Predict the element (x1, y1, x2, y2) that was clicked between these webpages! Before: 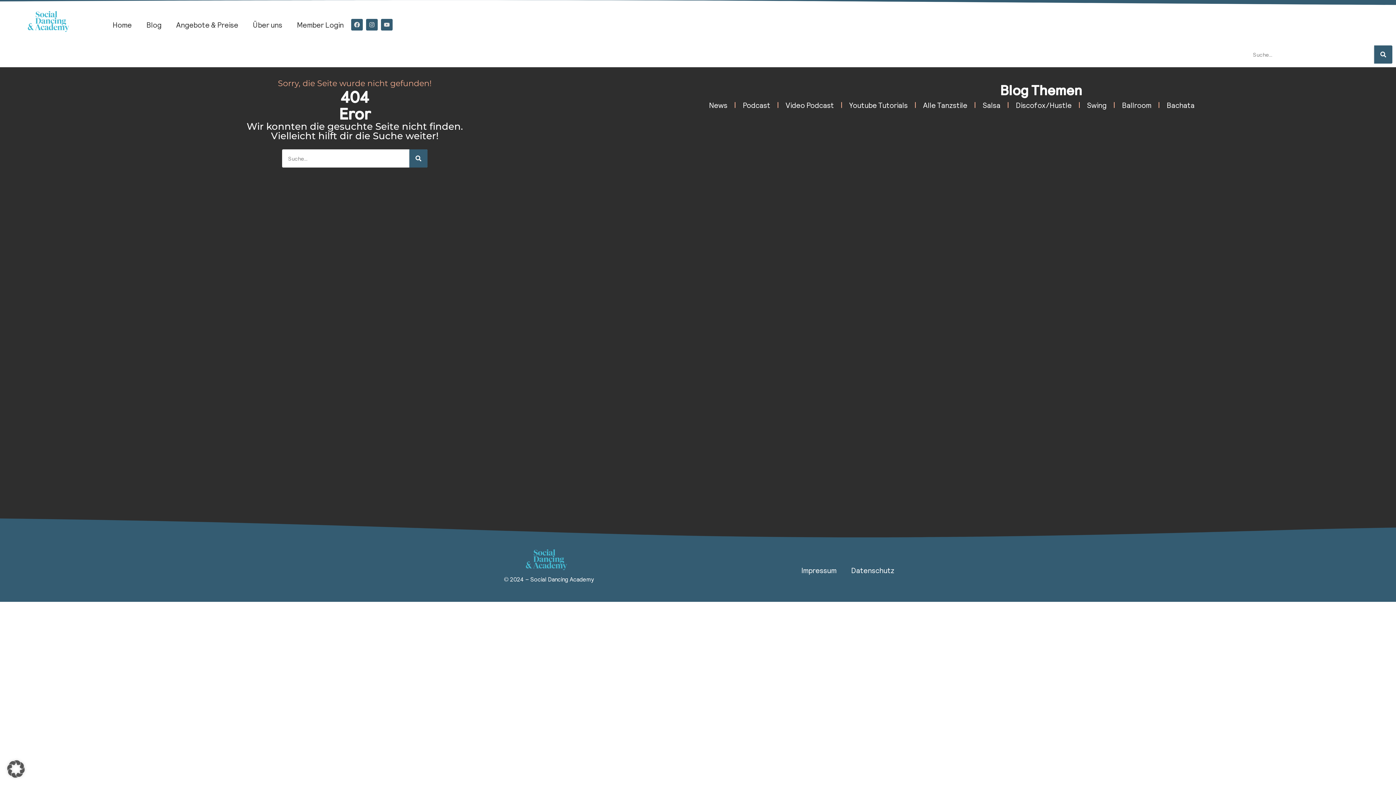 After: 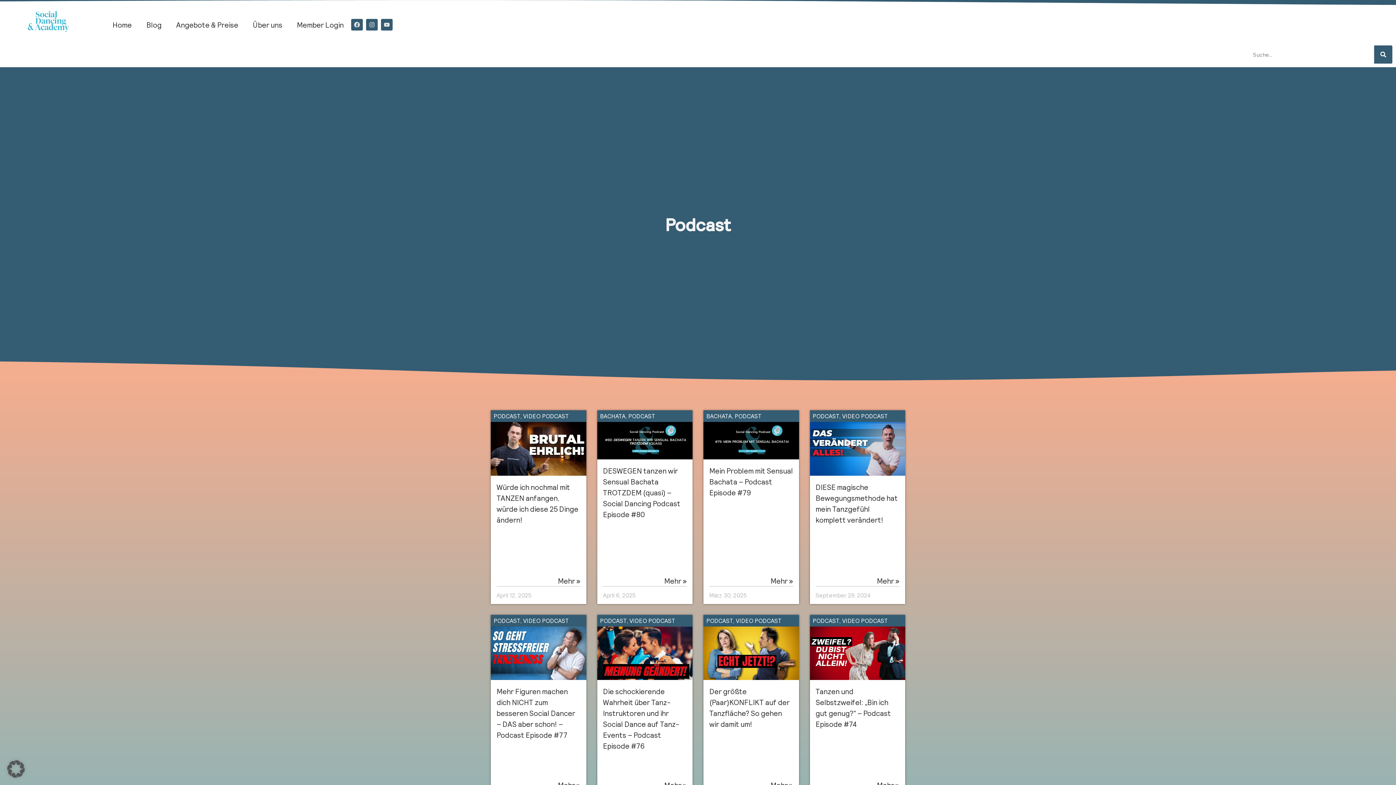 Action: bbox: (735, 96, 777, 113) label: Podcast